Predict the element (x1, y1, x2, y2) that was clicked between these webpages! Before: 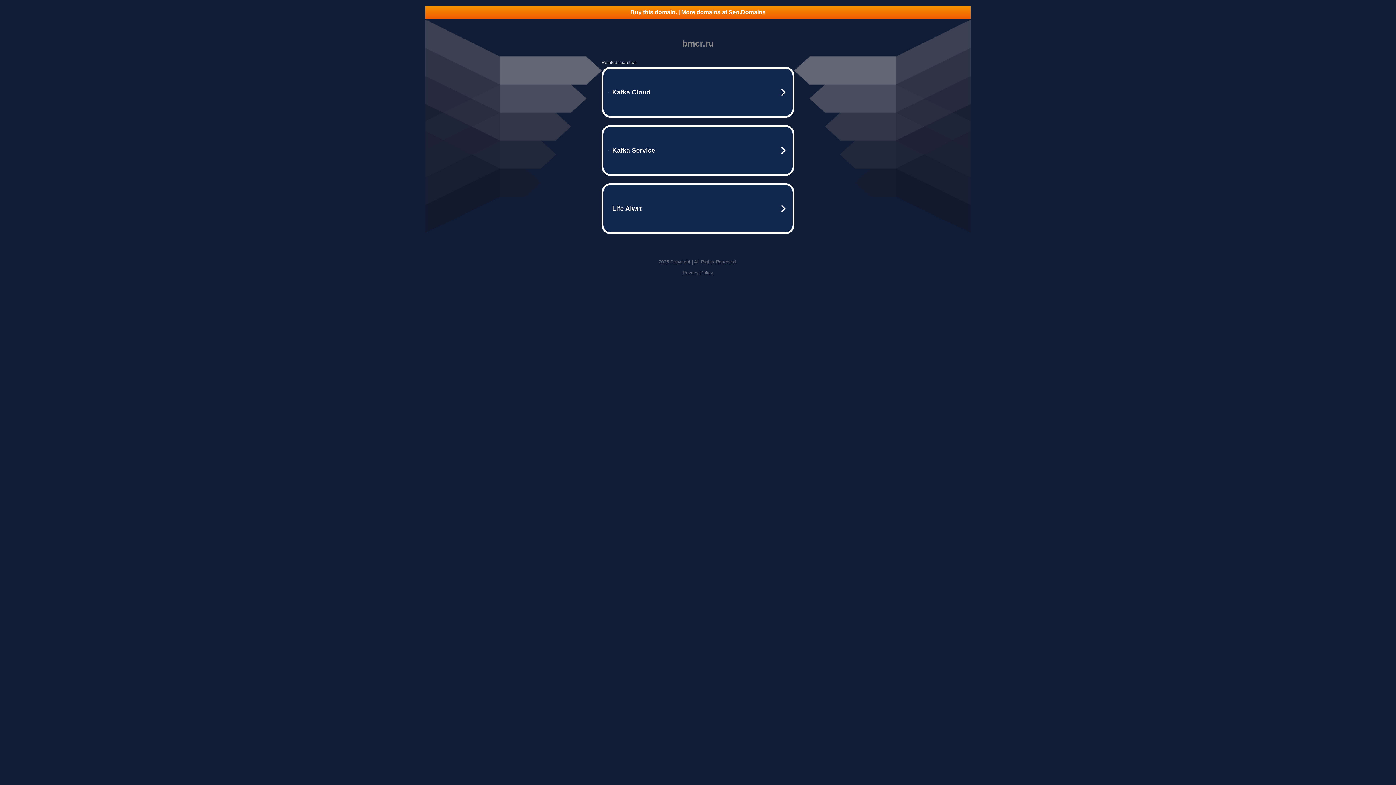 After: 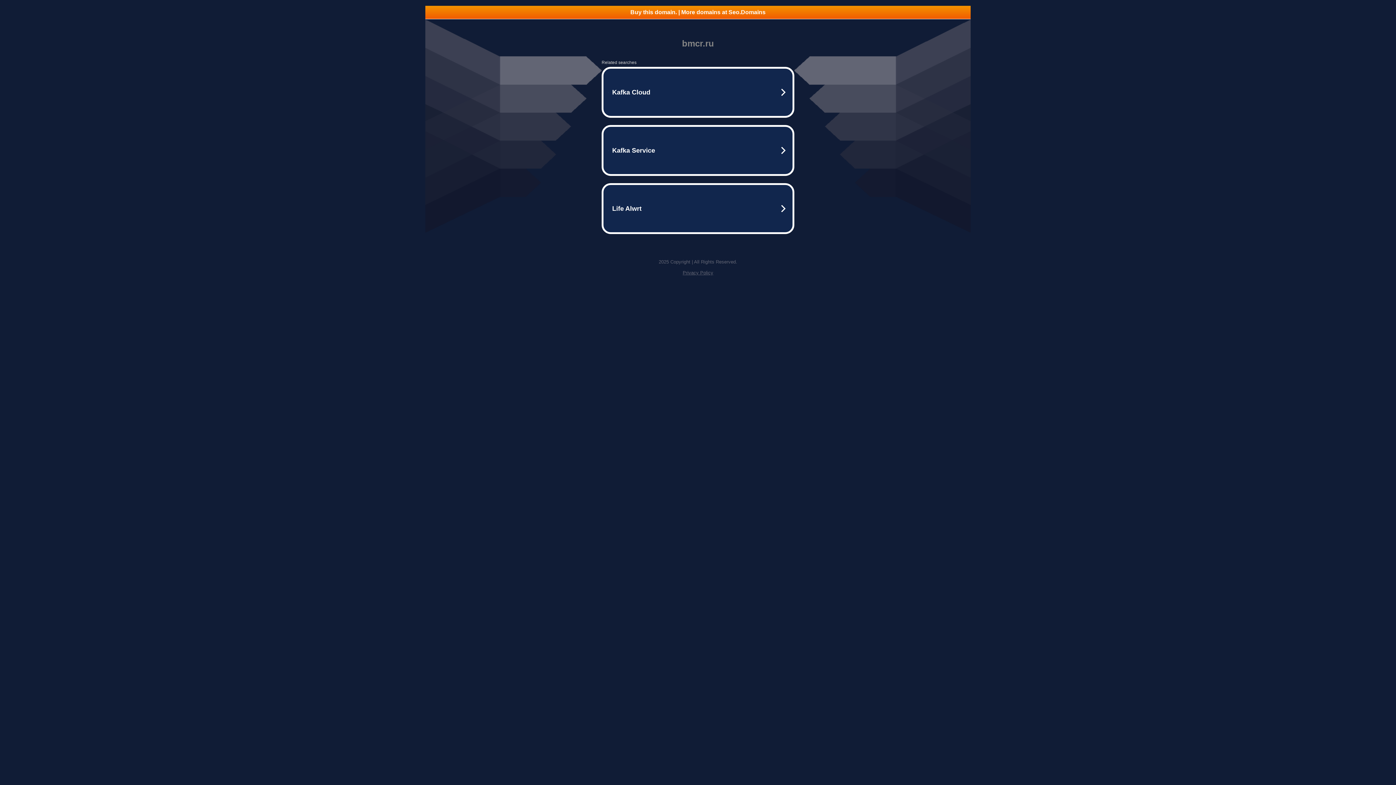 Action: label: Buy this domain. | More domains at Seo.Domains bbox: (425, 5, 970, 18)